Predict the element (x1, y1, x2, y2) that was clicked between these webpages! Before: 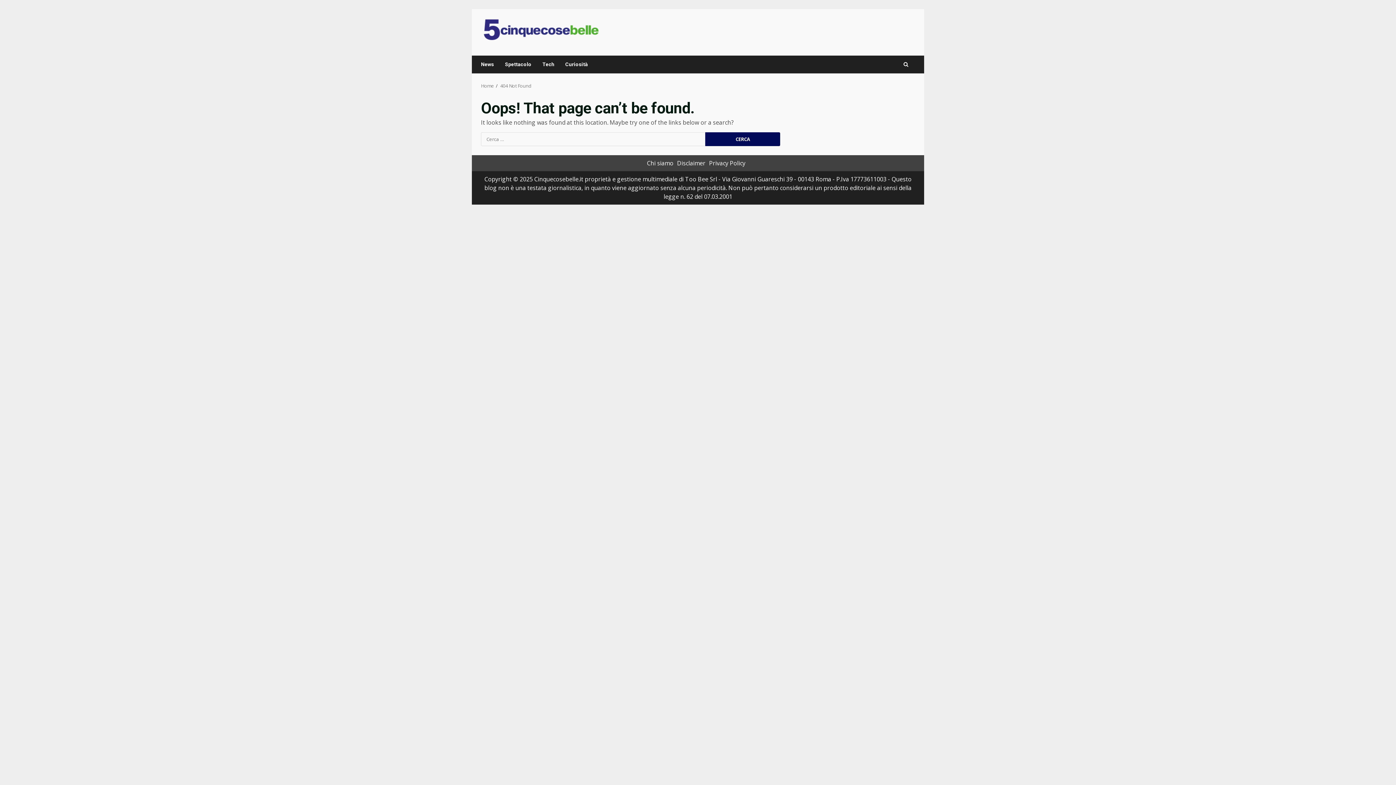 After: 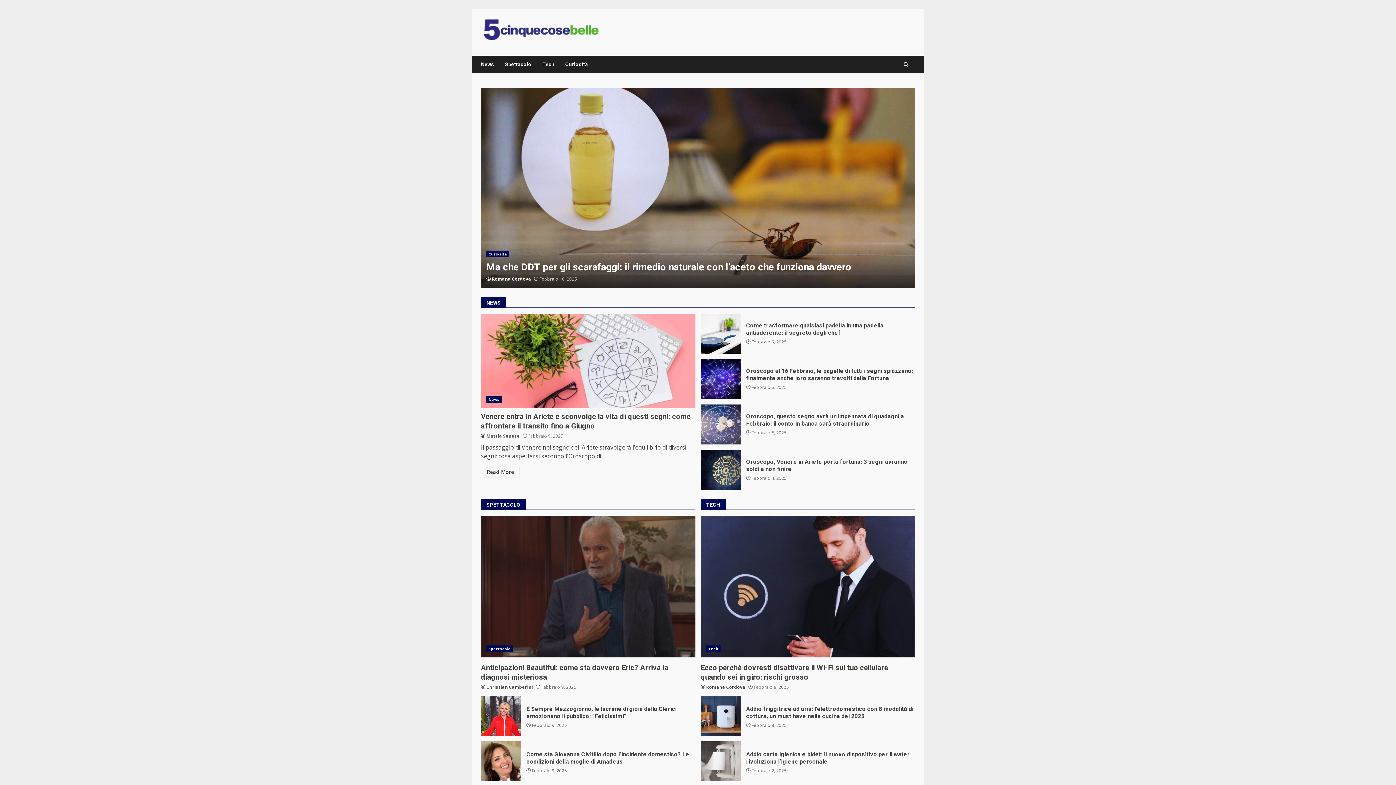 Action: label: Home bbox: (481, 82, 494, 89)